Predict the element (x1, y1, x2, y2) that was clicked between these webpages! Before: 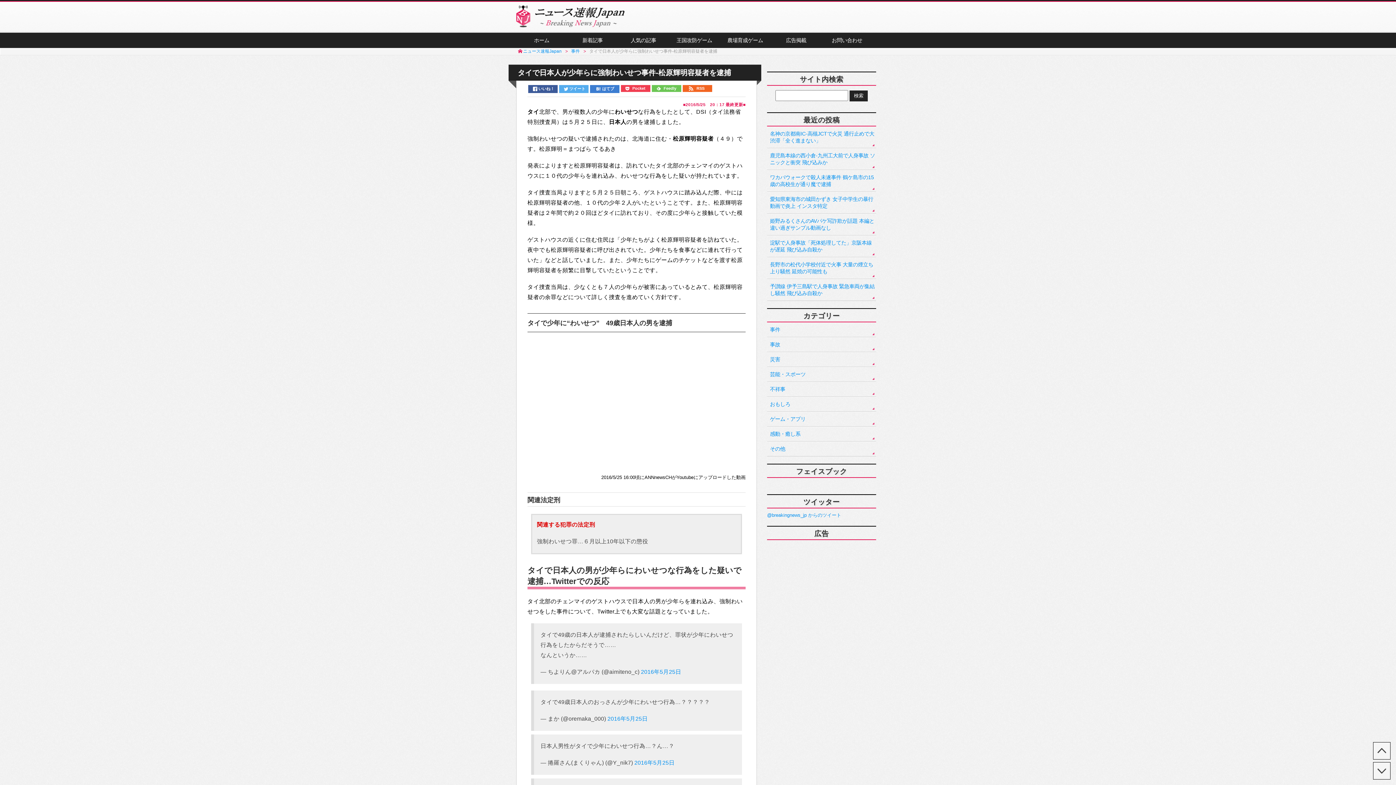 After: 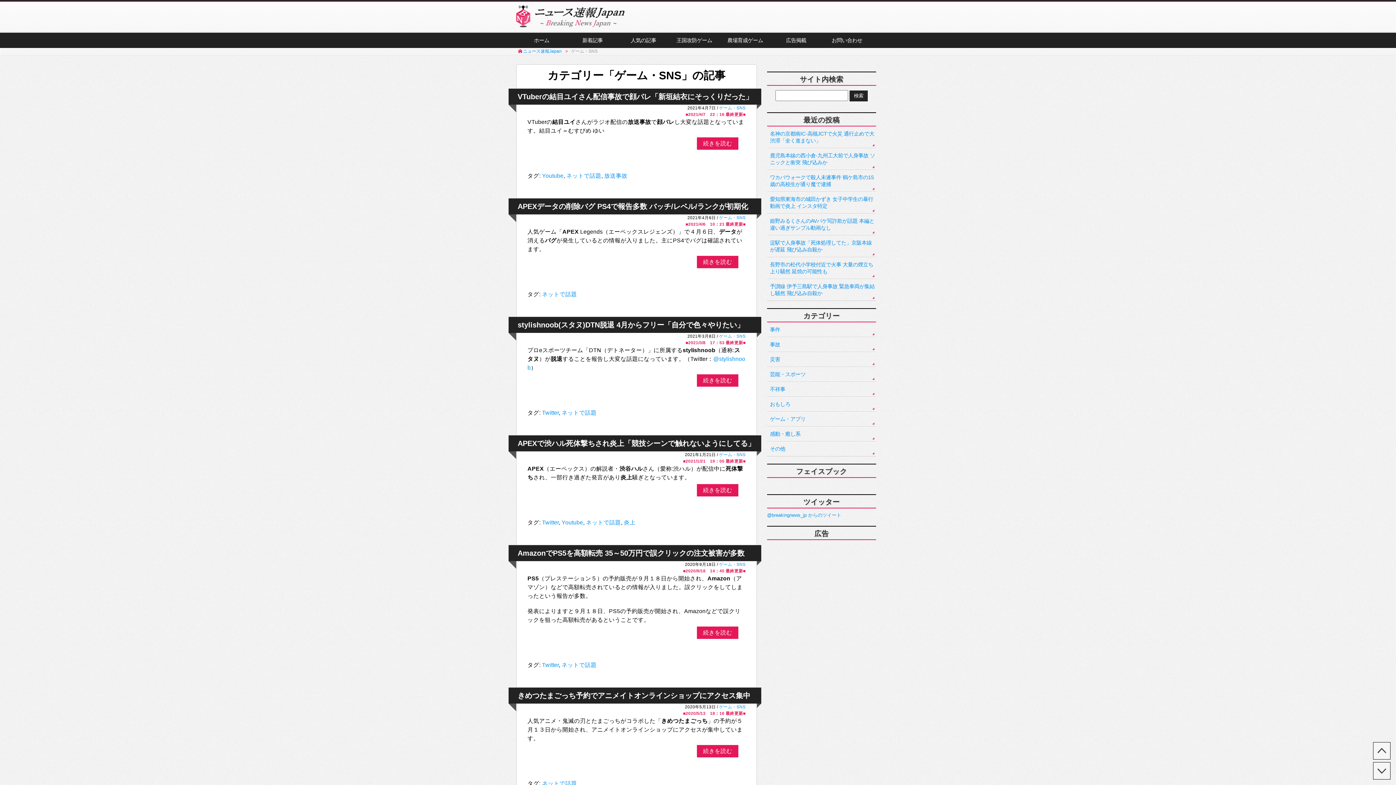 Action: label: ゲーム・アプリ bbox: (767, 412, 876, 426)